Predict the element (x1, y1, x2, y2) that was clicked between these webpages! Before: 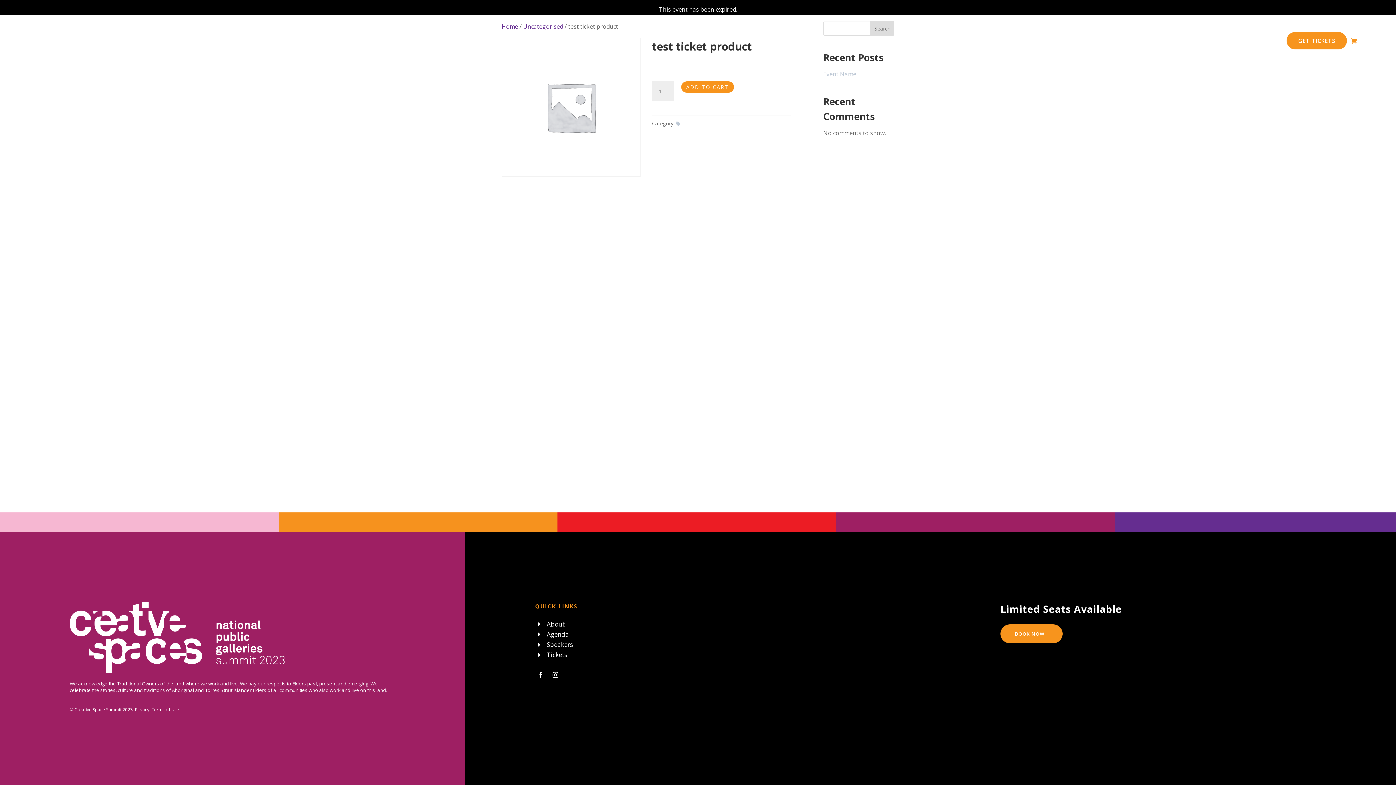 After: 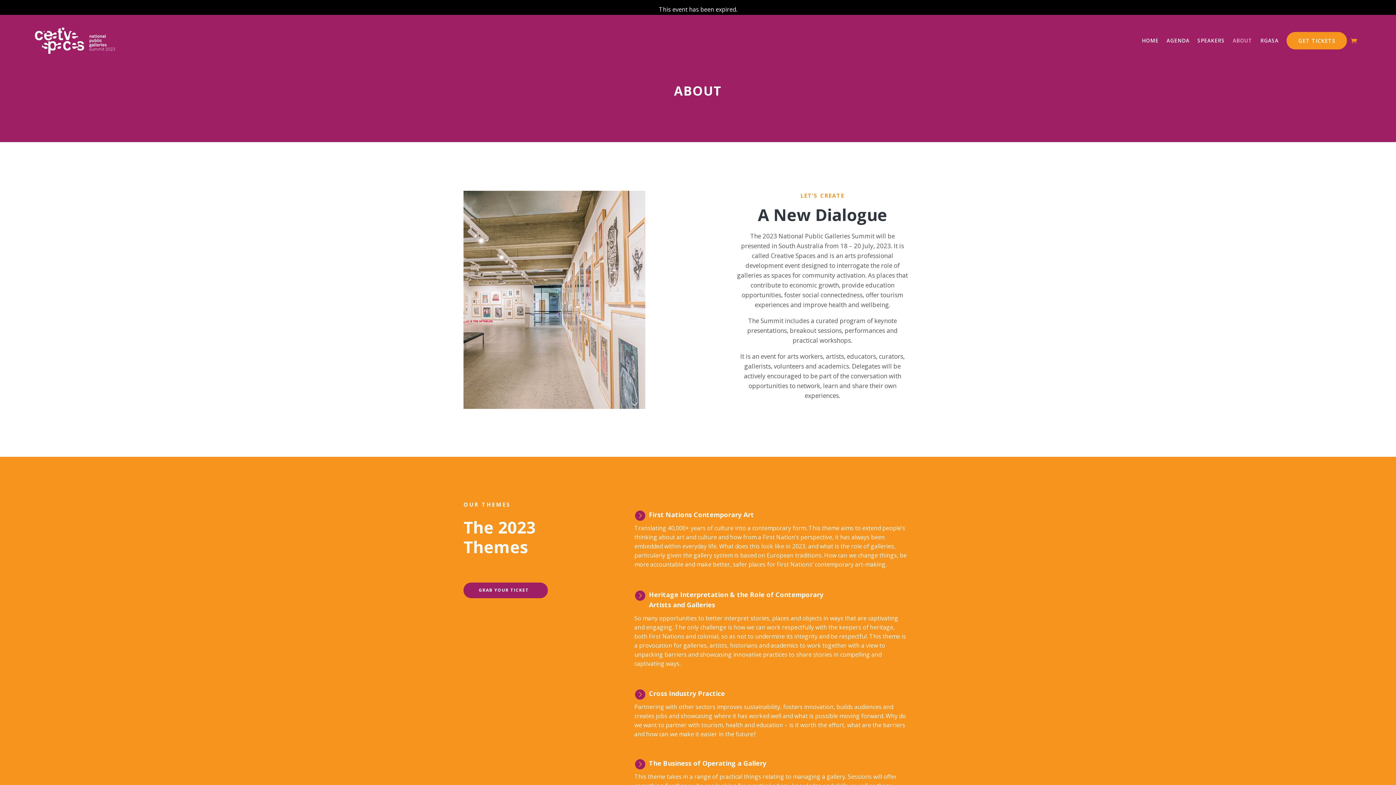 Action: bbox: (1233, 26, 1252, 55) label: ABOUT